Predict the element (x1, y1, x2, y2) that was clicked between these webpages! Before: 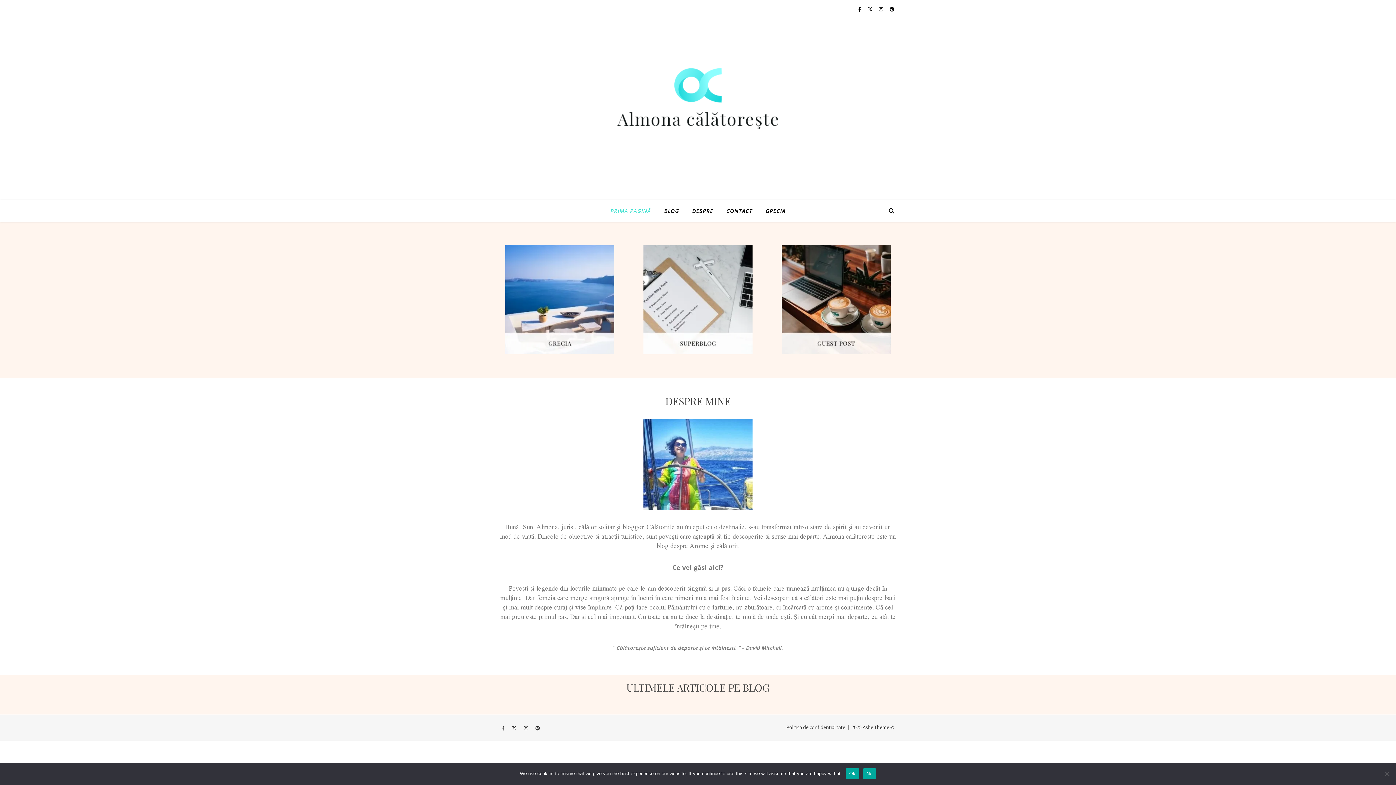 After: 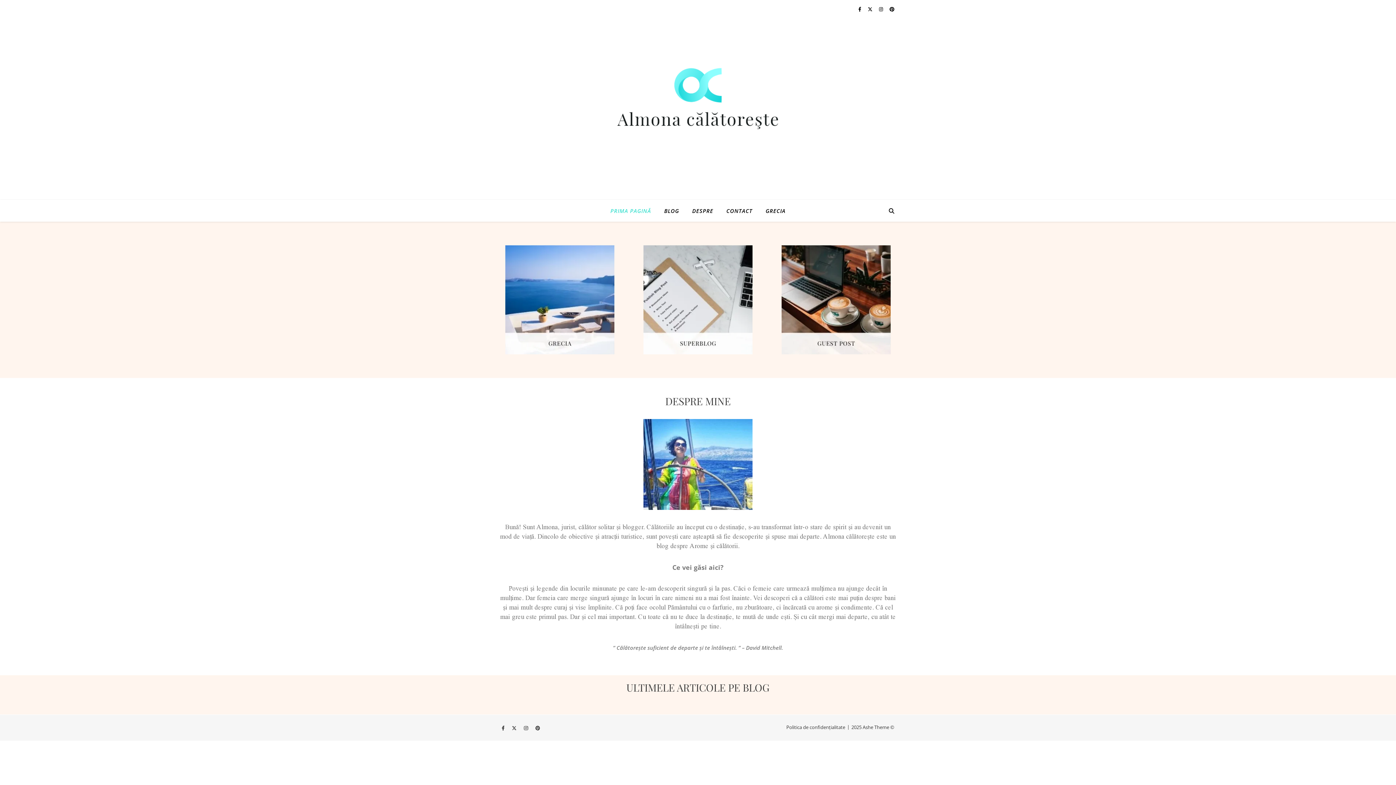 Action: label: No bbox: (863, 768, 876, 779)